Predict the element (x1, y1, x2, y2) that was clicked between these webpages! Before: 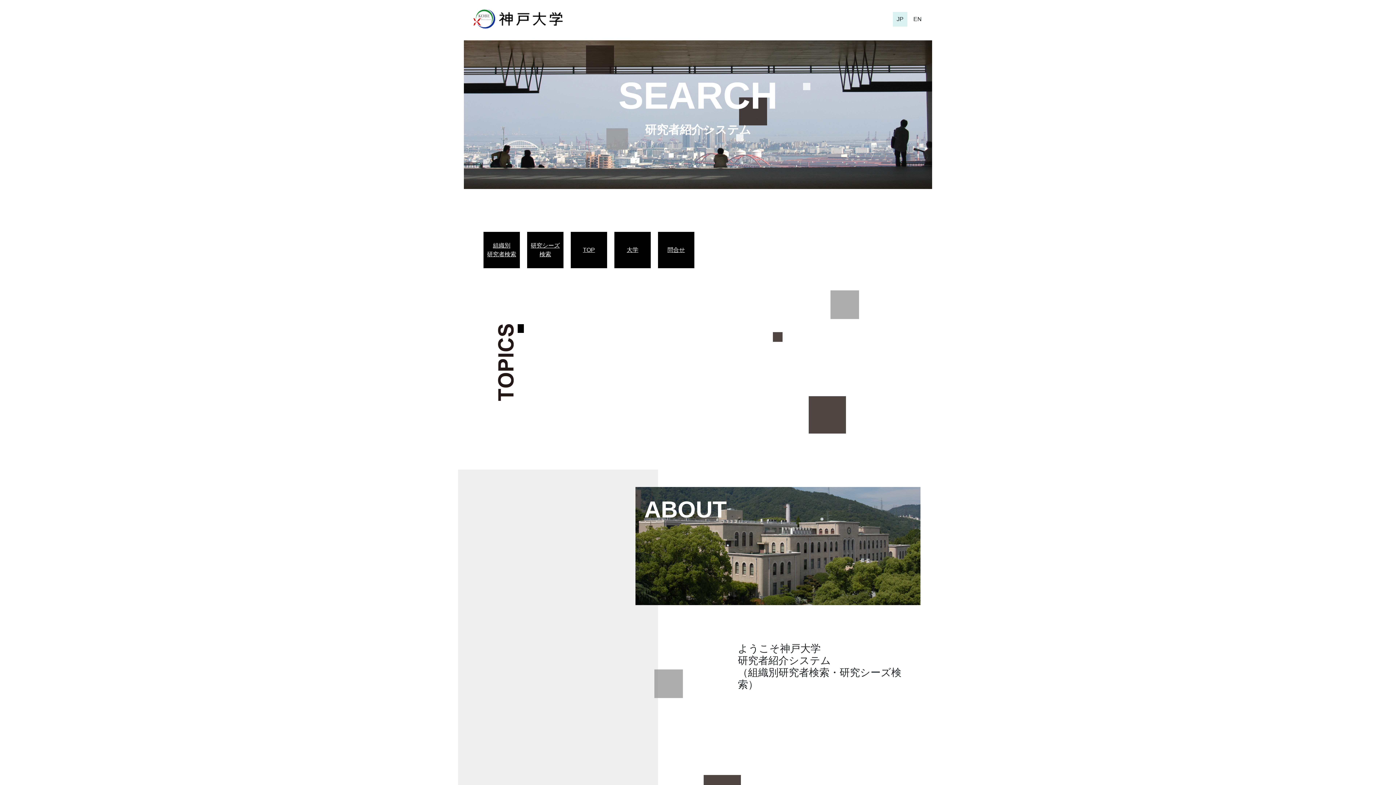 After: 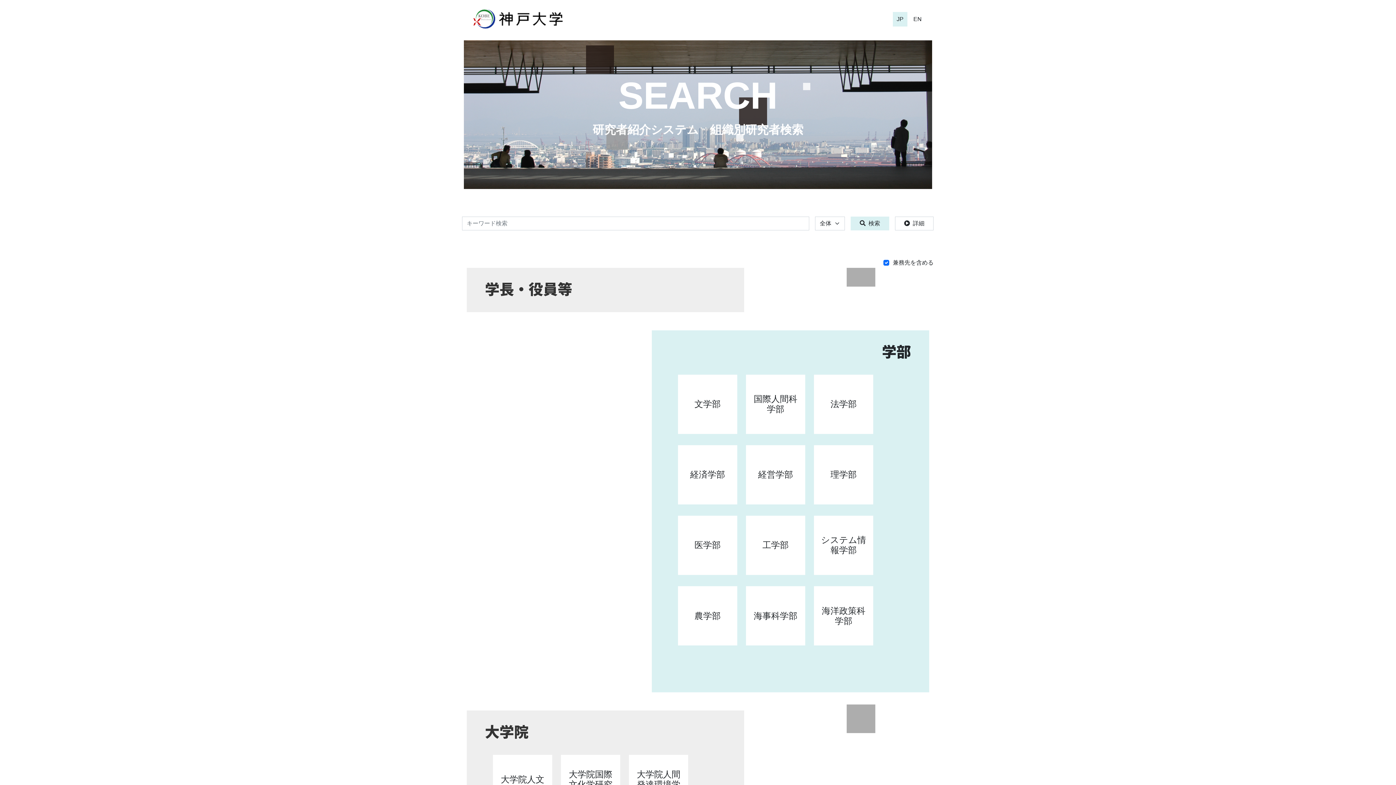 Action: bbox: (487, 241, 516, 258) label: 組織別
研究者検索